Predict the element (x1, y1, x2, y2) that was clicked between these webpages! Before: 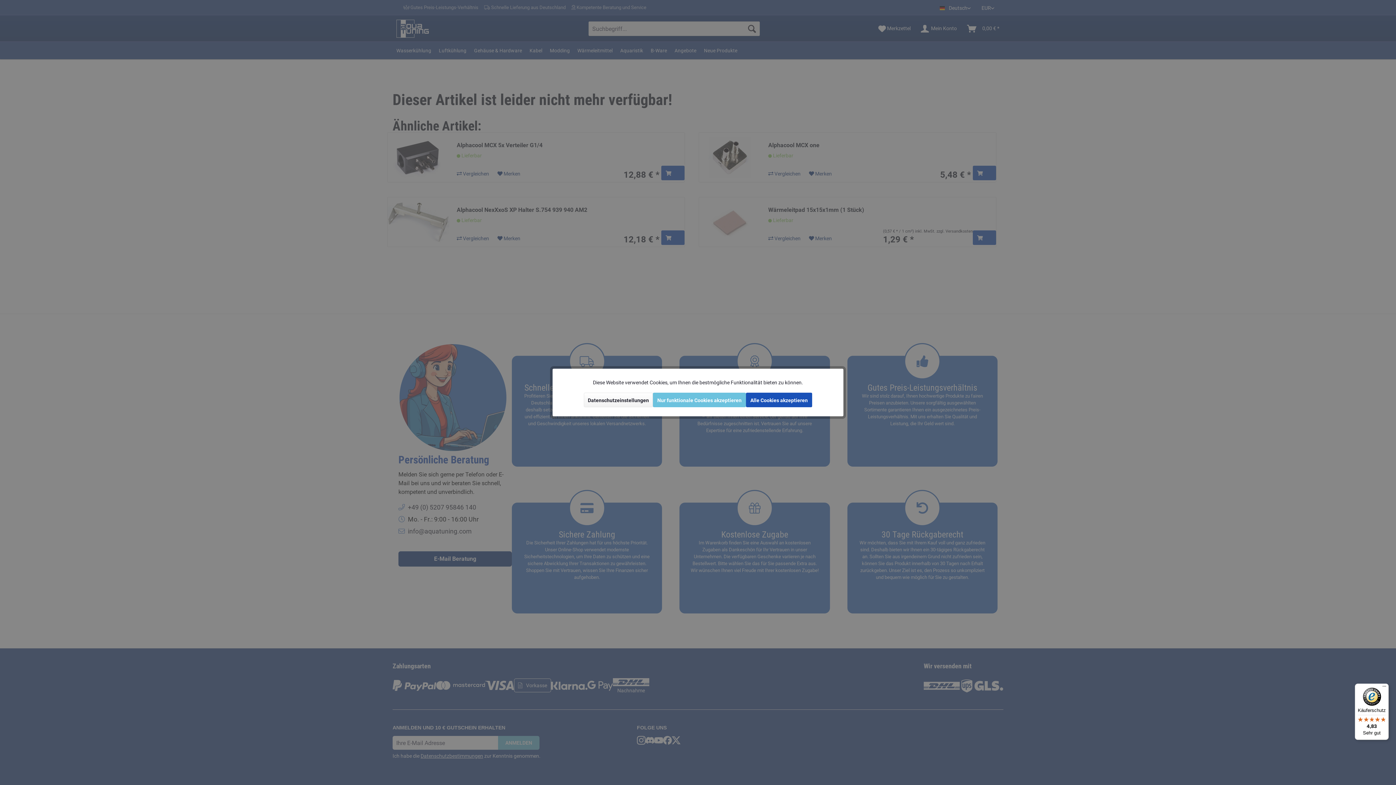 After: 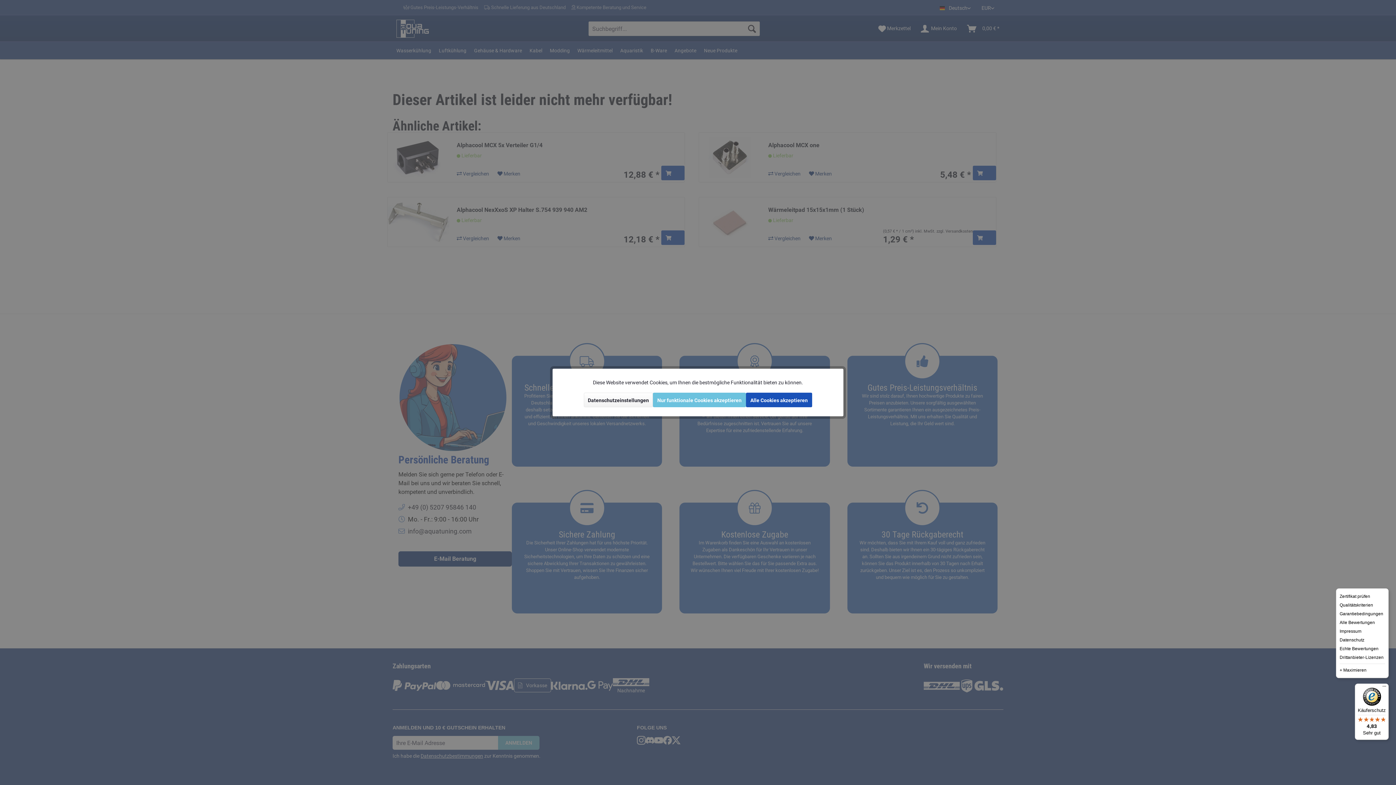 Action: bbox: (1380, 684, 1389, 692) label: Menü